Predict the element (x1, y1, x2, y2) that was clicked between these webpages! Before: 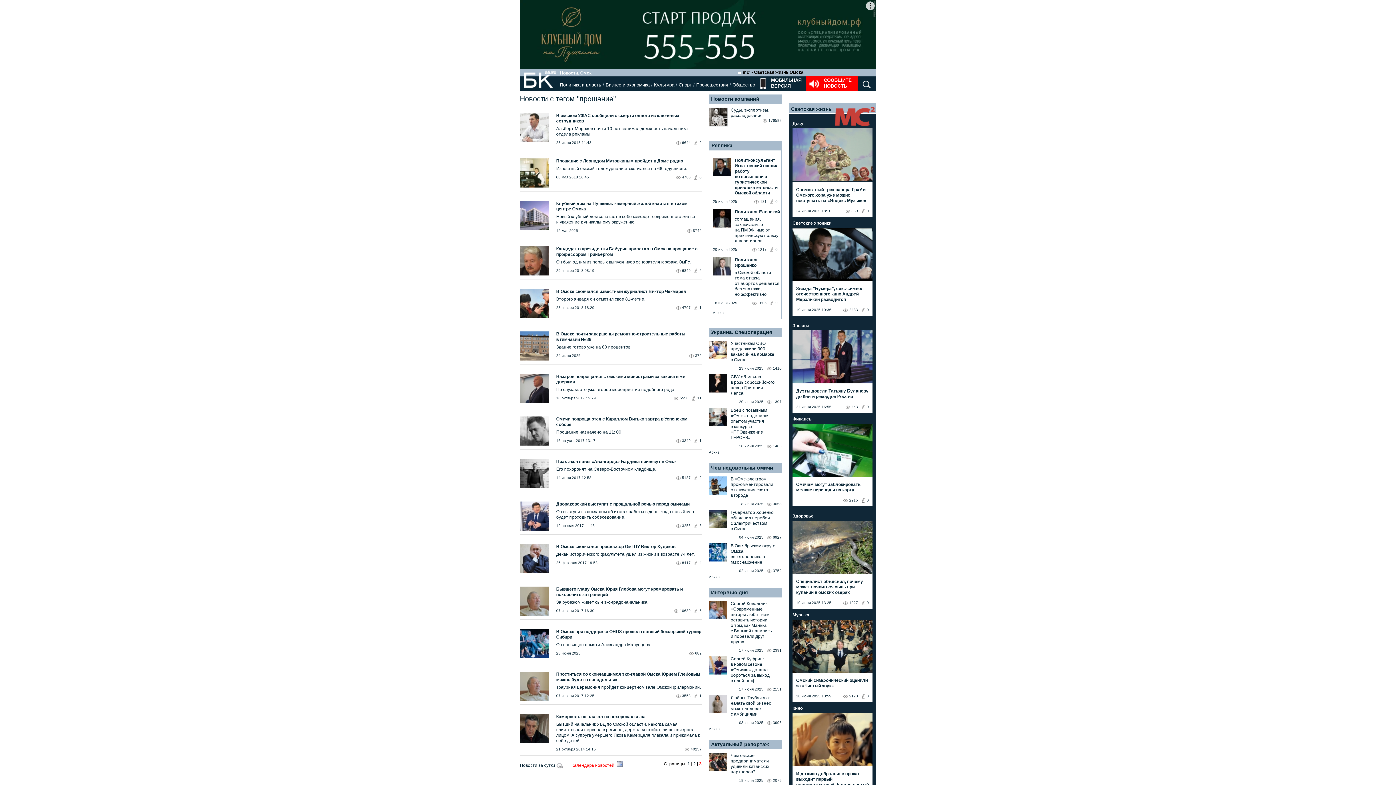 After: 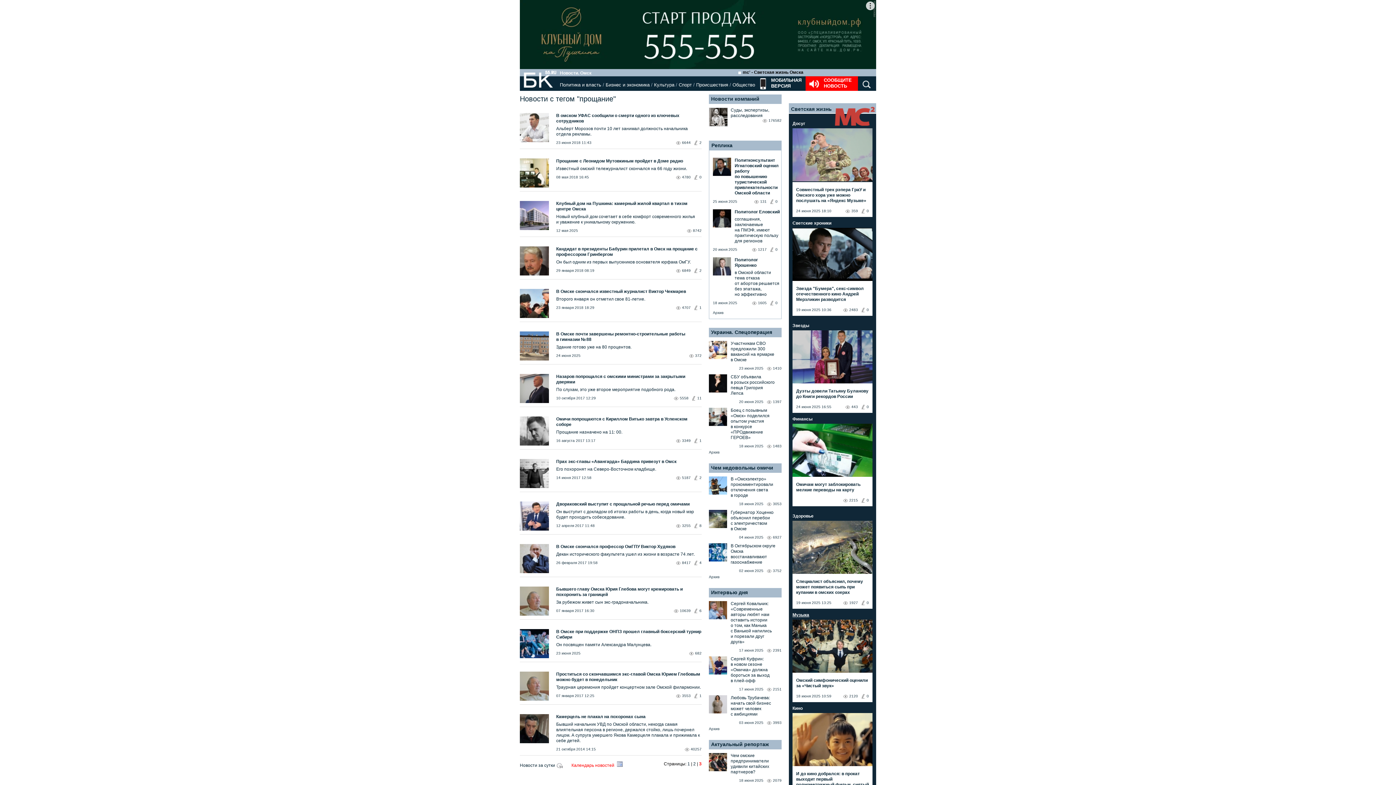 Action: bbox: (792, 493, 809, 498) label: Музыка